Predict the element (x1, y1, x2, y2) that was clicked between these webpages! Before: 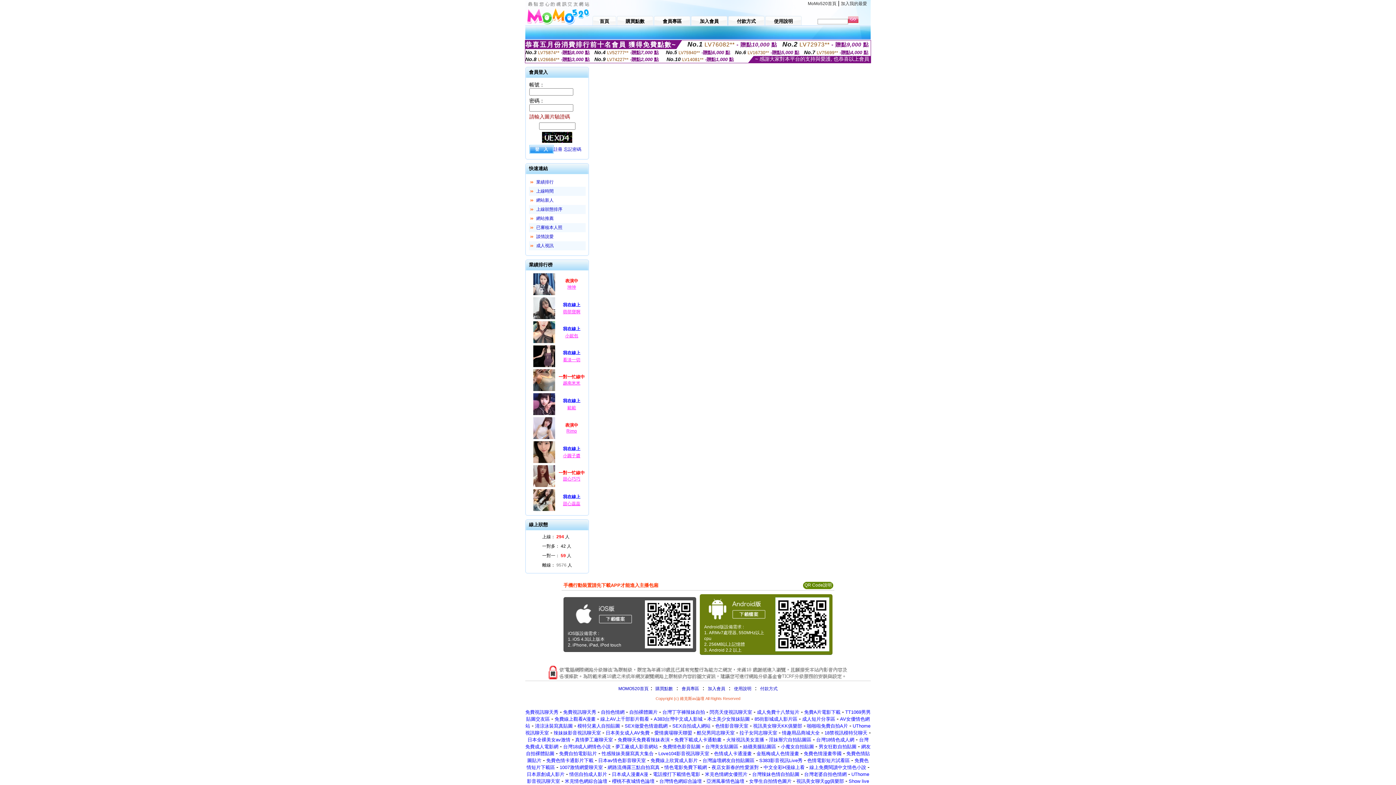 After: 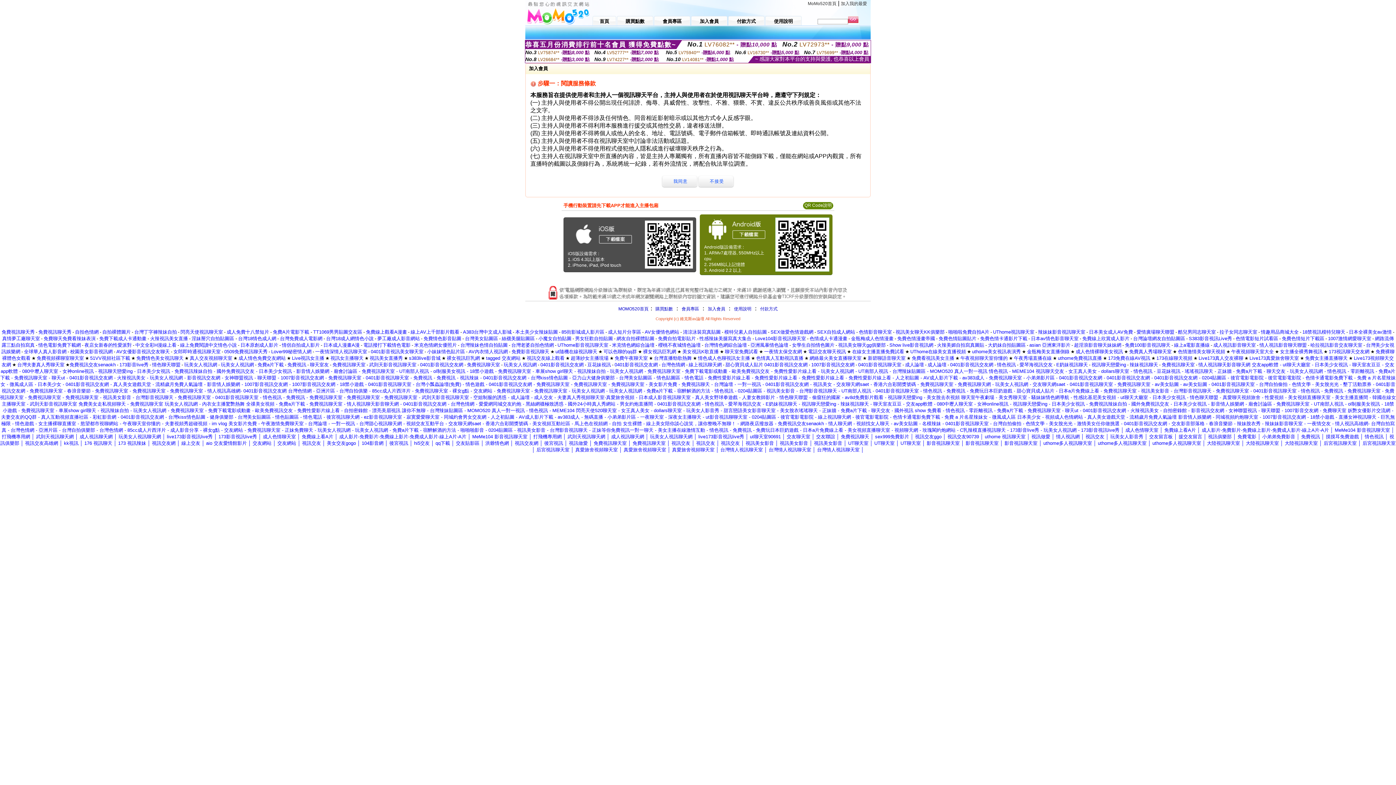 Action: bbox: (691, 14, 727, 25) label: 加入會員